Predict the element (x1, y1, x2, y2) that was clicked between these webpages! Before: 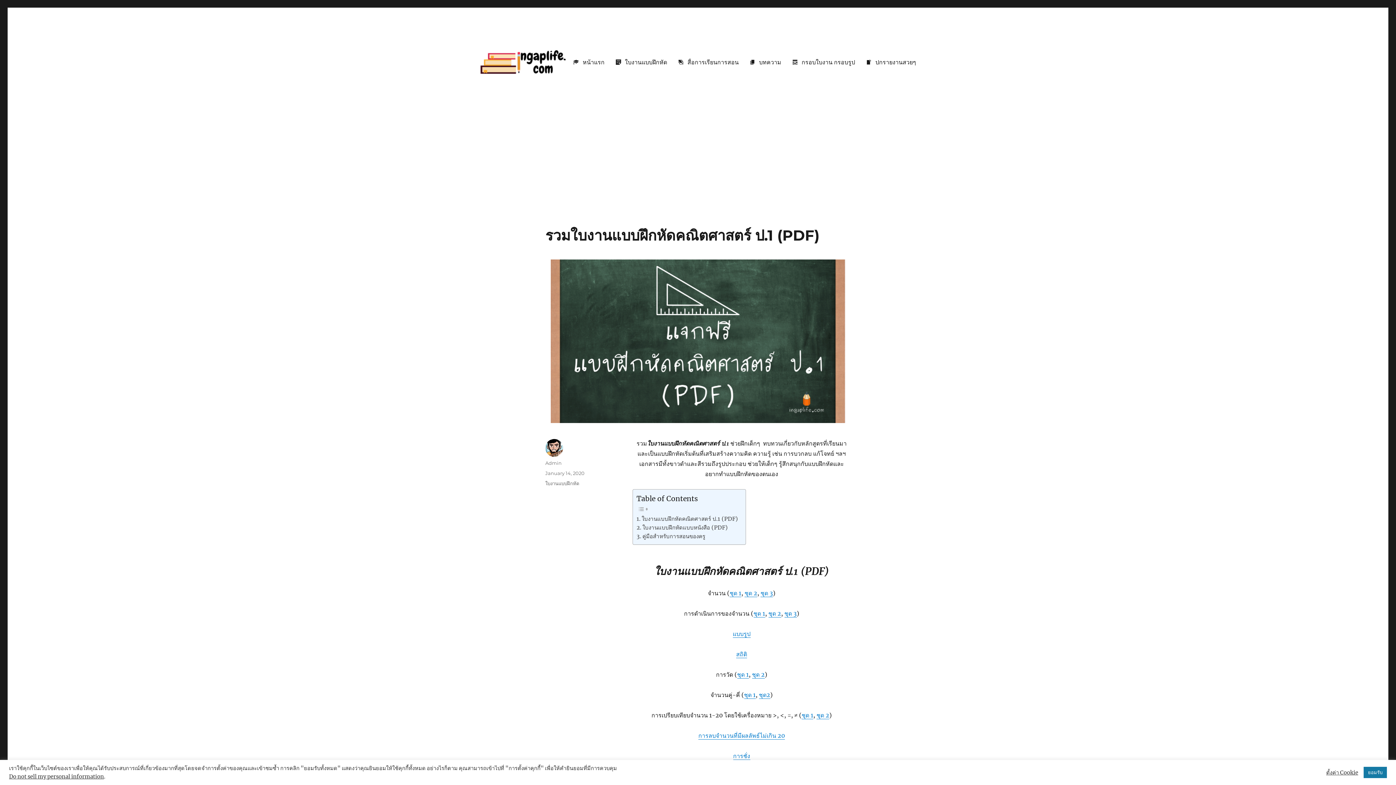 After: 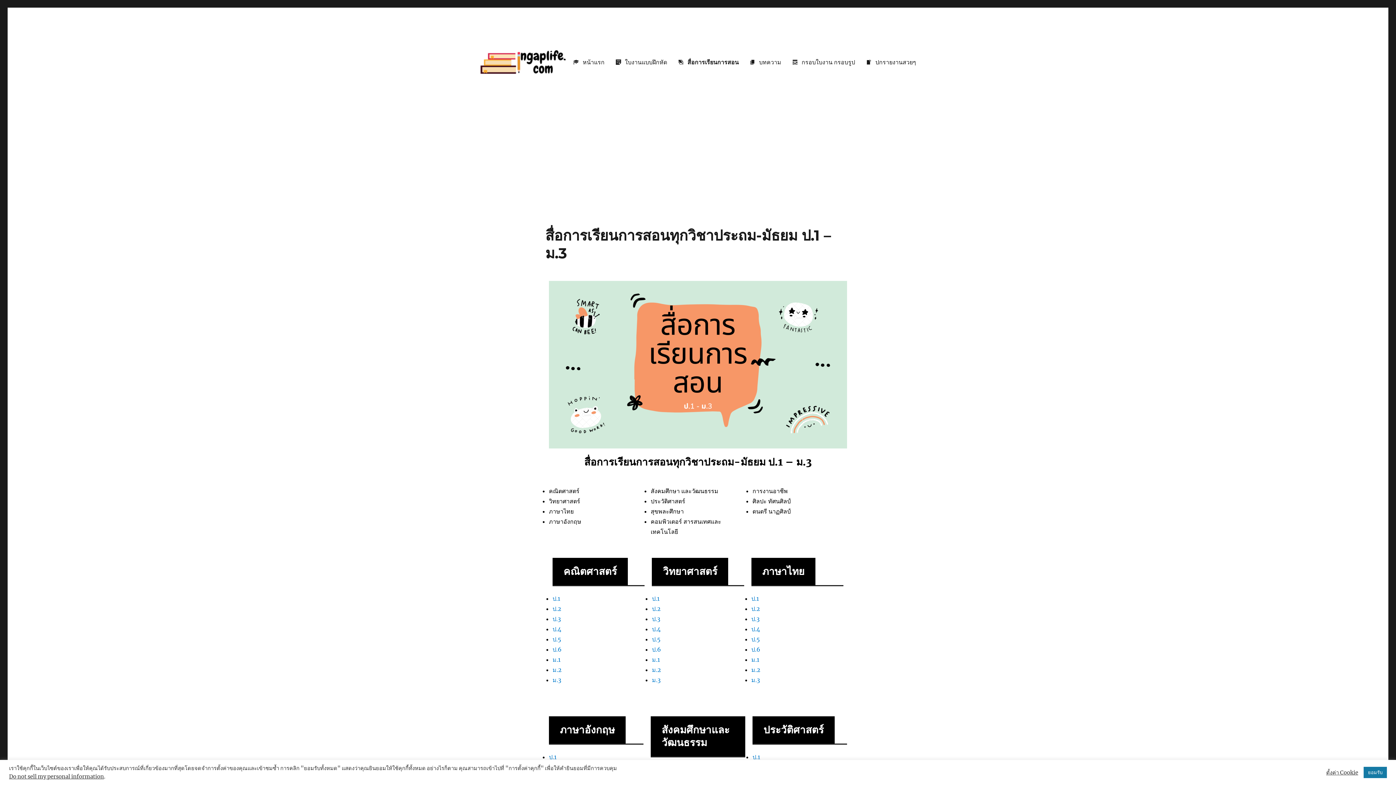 Action: bbox: (672, 54, 744, 70) label: สื่อการเรียนการสอน